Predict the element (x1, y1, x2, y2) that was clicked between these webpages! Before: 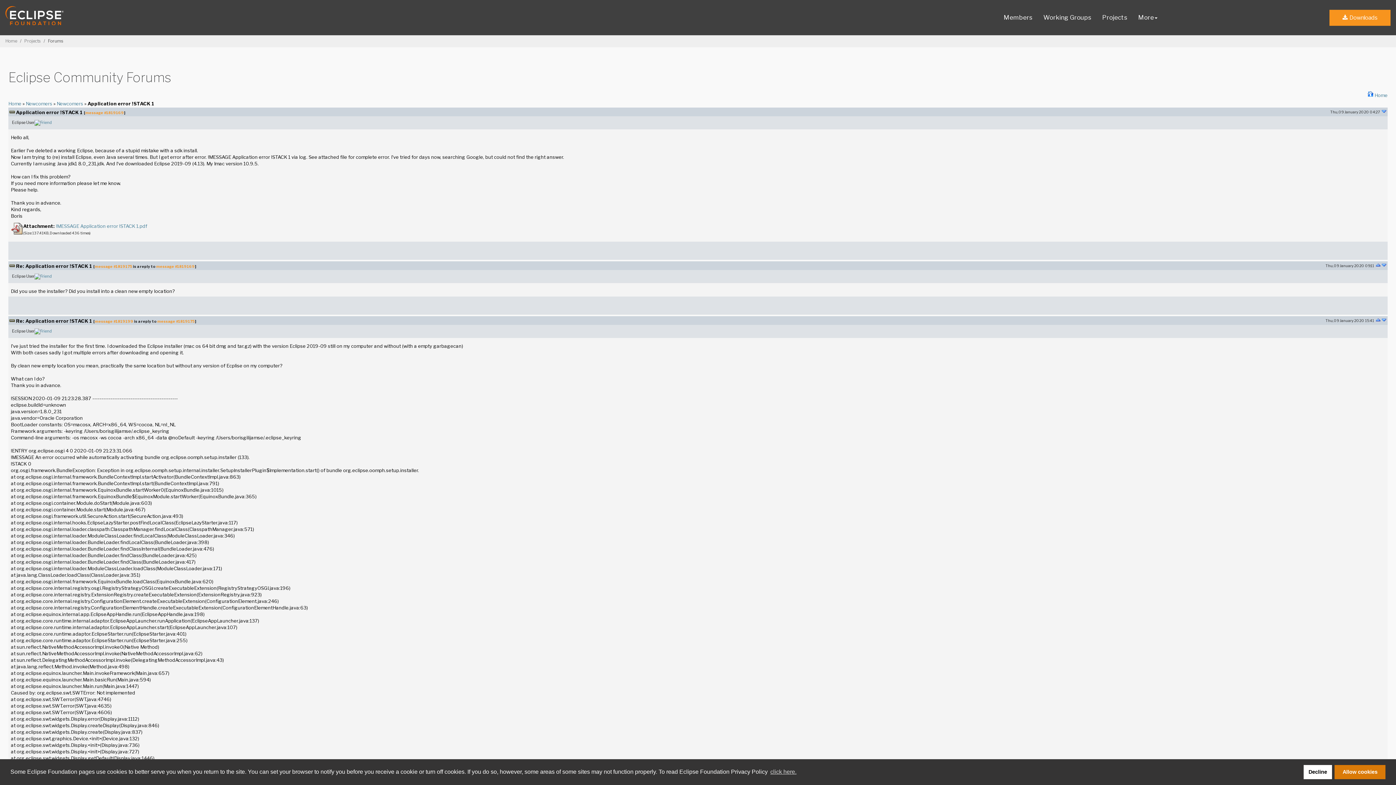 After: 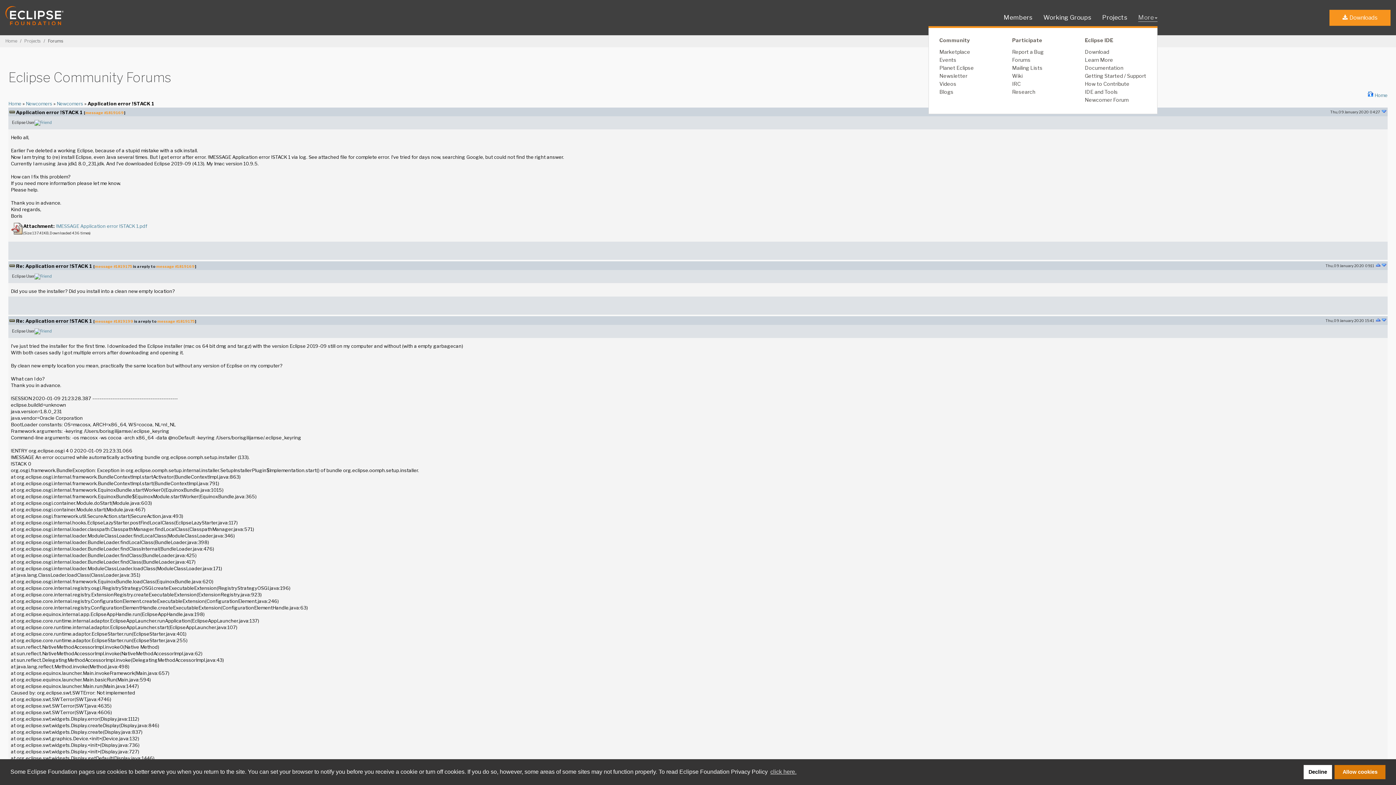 Action: label: More bbox: (1138, 13, 1157, 21)